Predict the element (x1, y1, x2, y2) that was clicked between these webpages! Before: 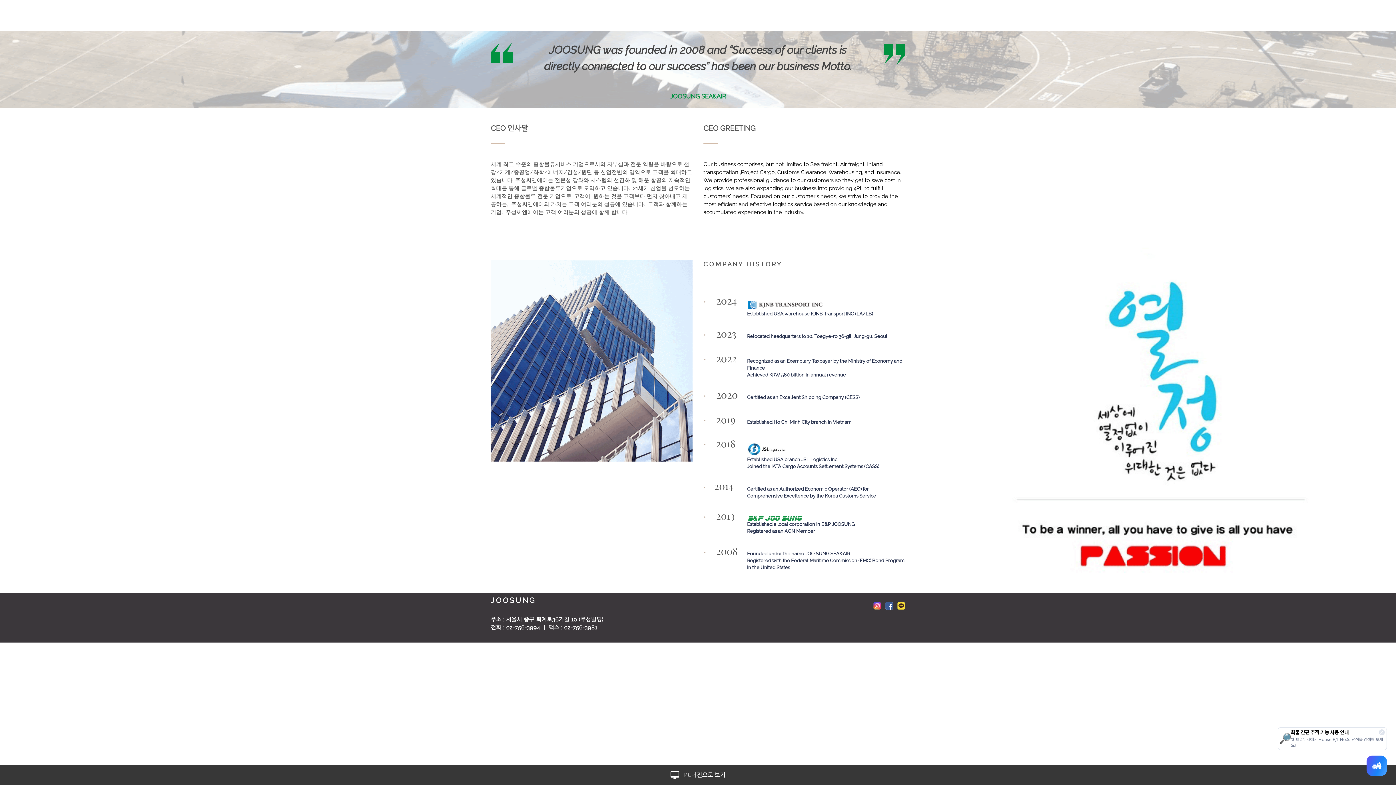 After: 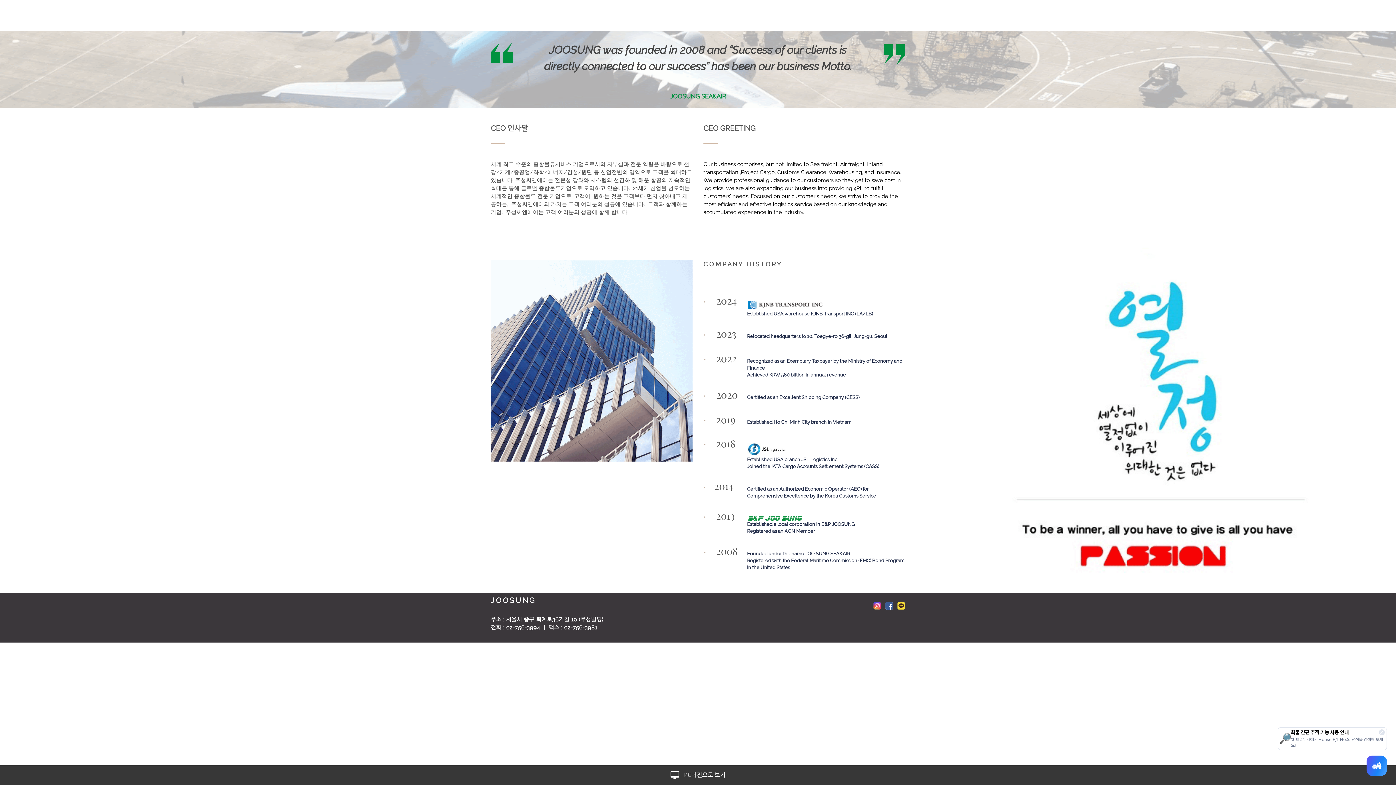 Action: bbox: (872, 602, 882, 610)